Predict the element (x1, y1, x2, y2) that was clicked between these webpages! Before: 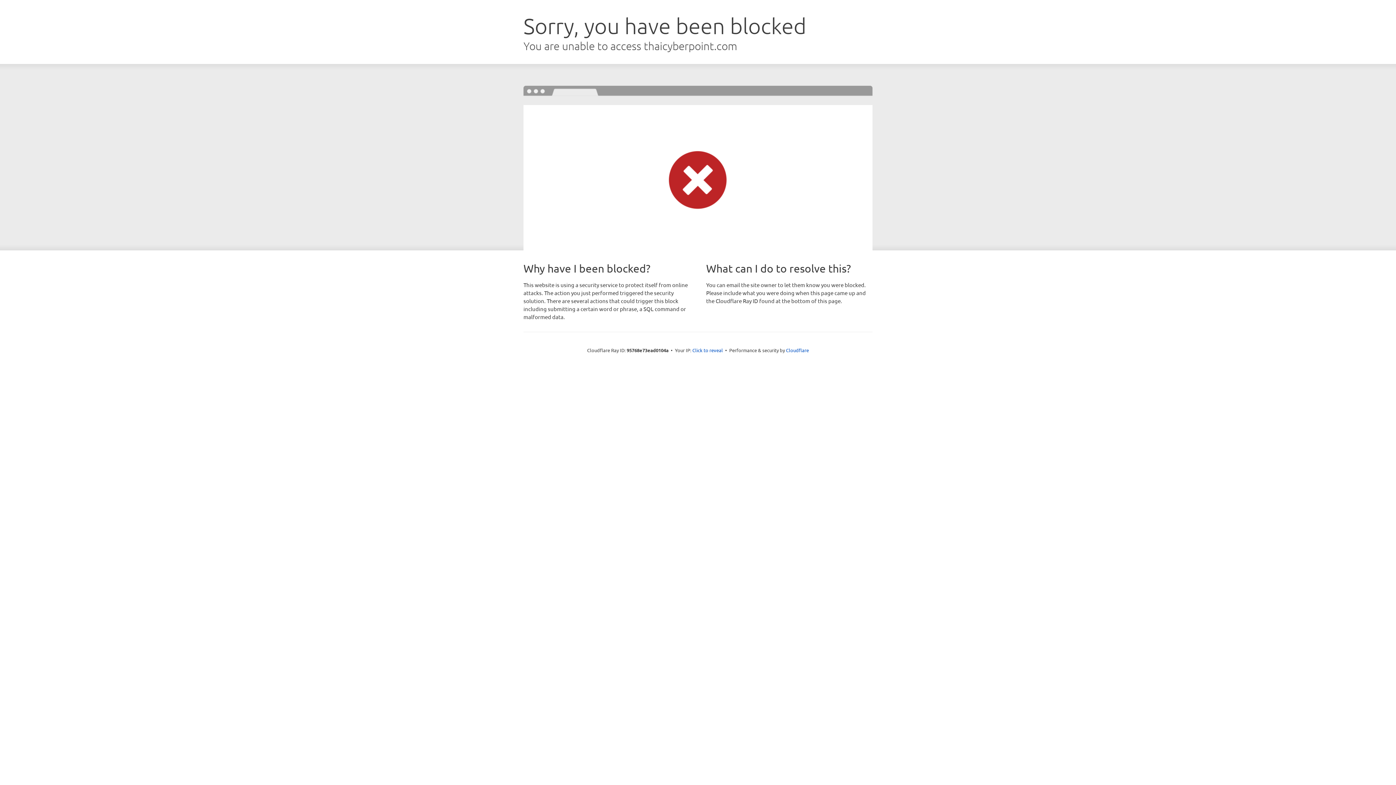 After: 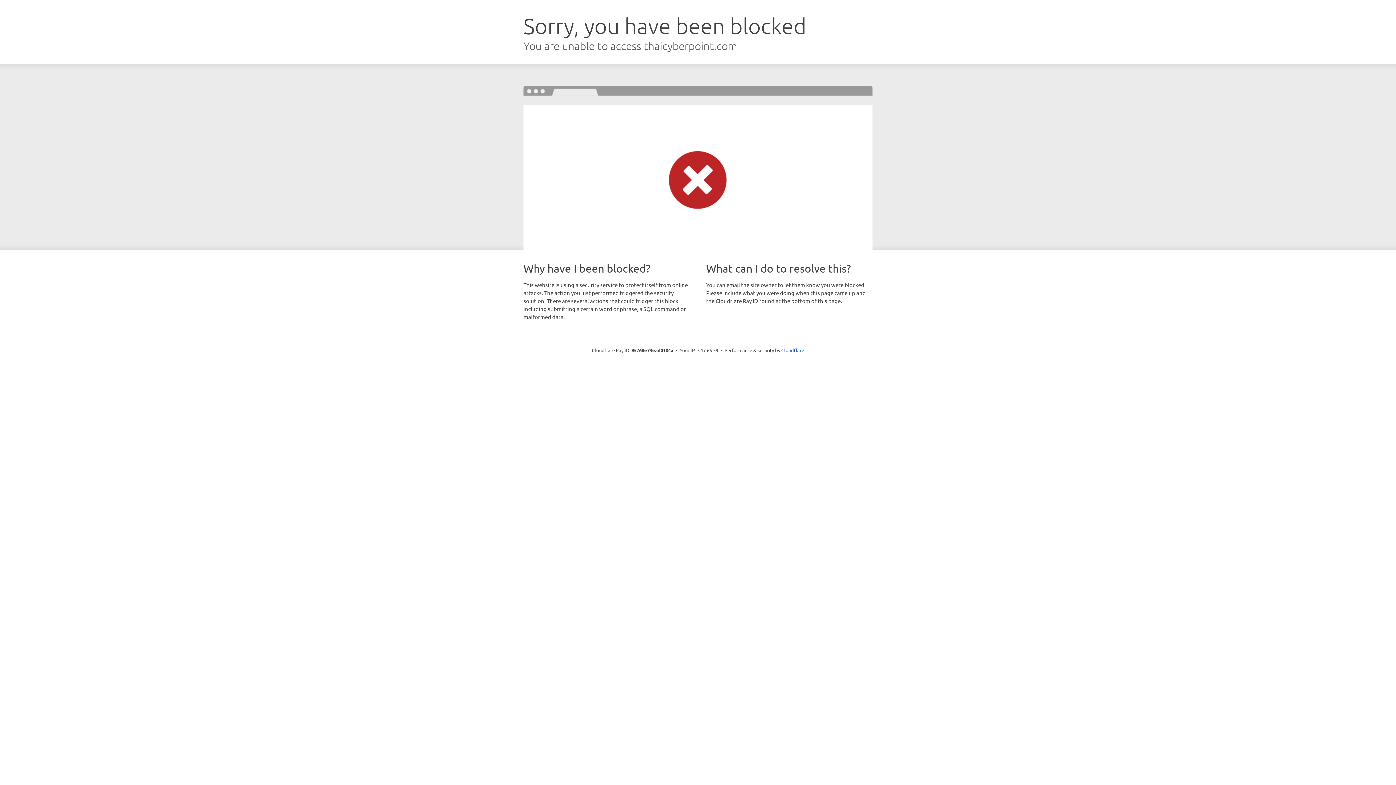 Action: bbox: (692, 346, 723, 353) label: Click to reveal